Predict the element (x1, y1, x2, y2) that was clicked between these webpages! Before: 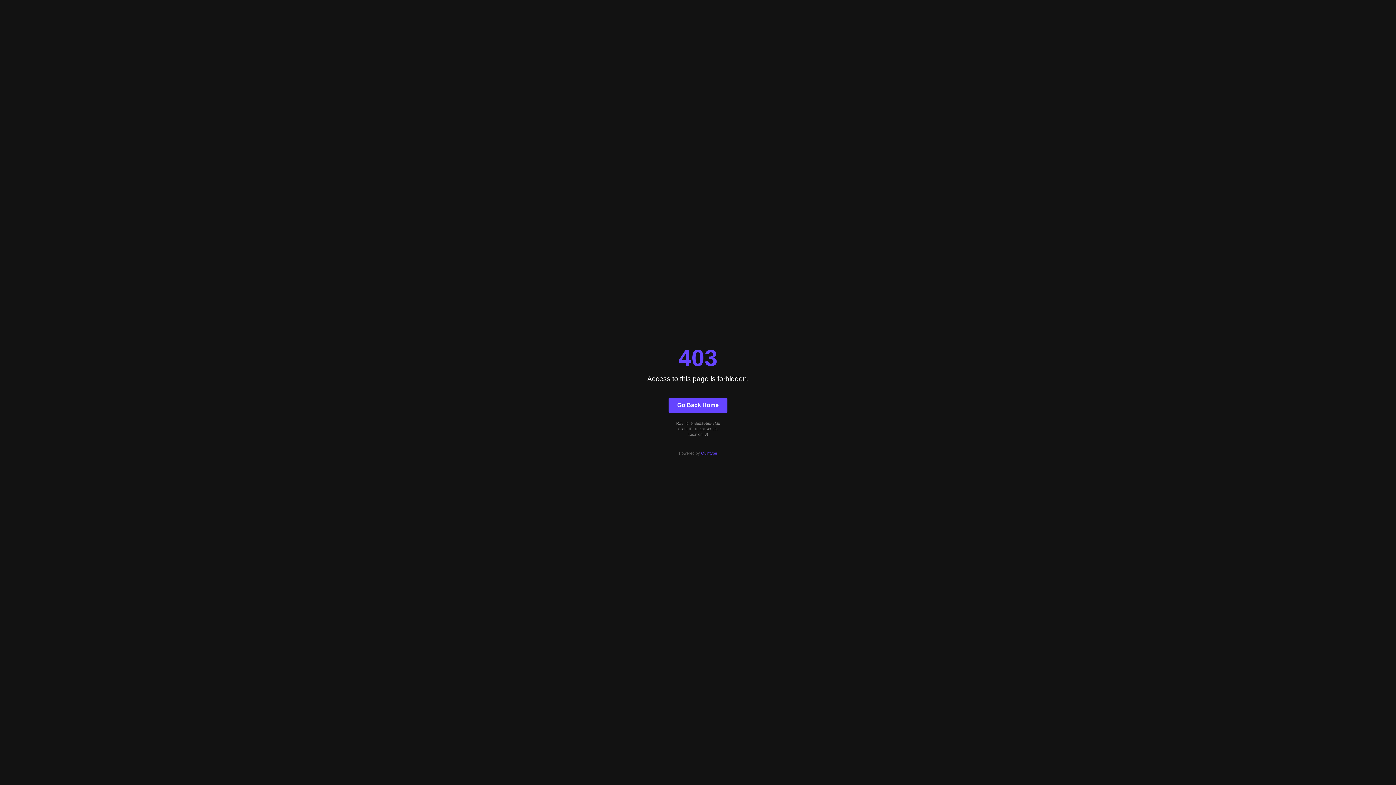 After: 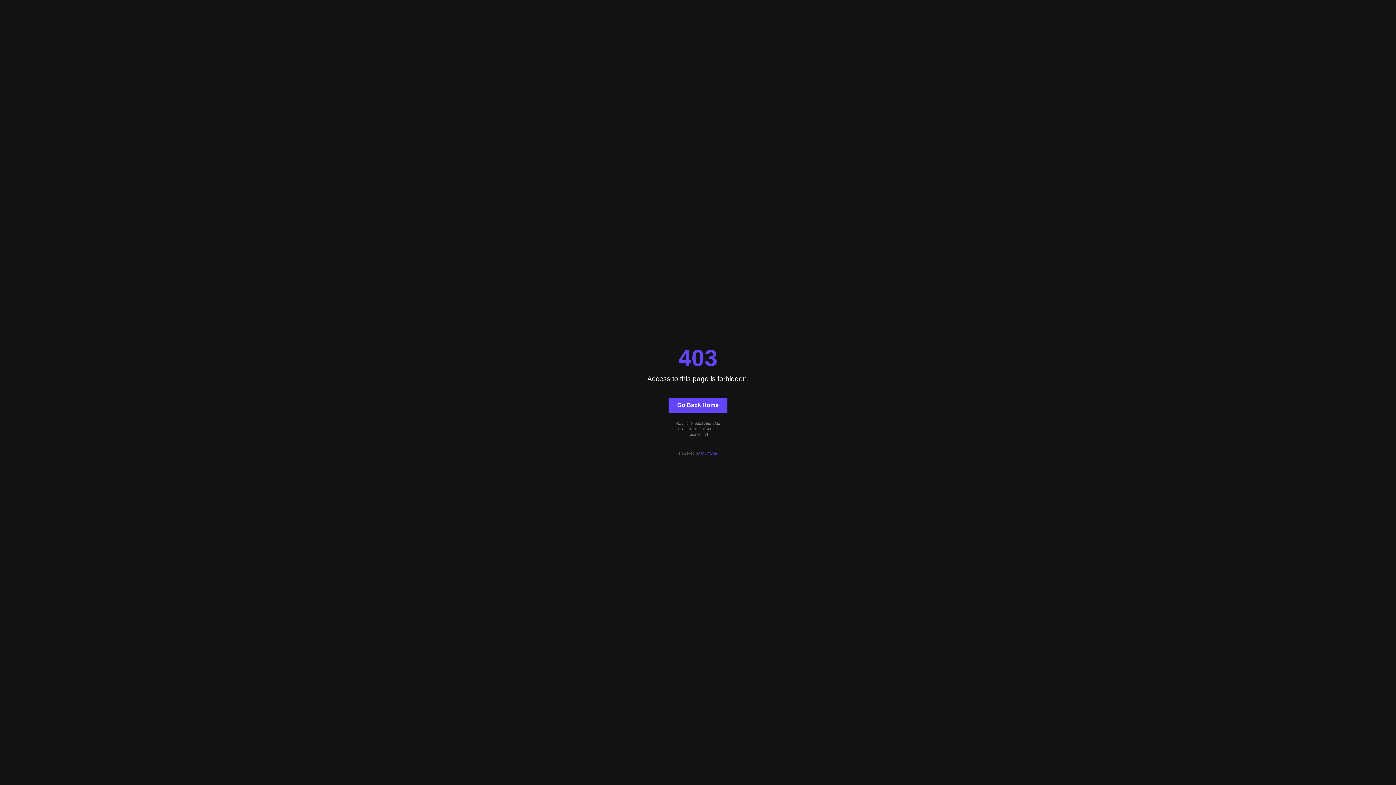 Action: bbox: (701, 451, 717, 455) label: Quintype